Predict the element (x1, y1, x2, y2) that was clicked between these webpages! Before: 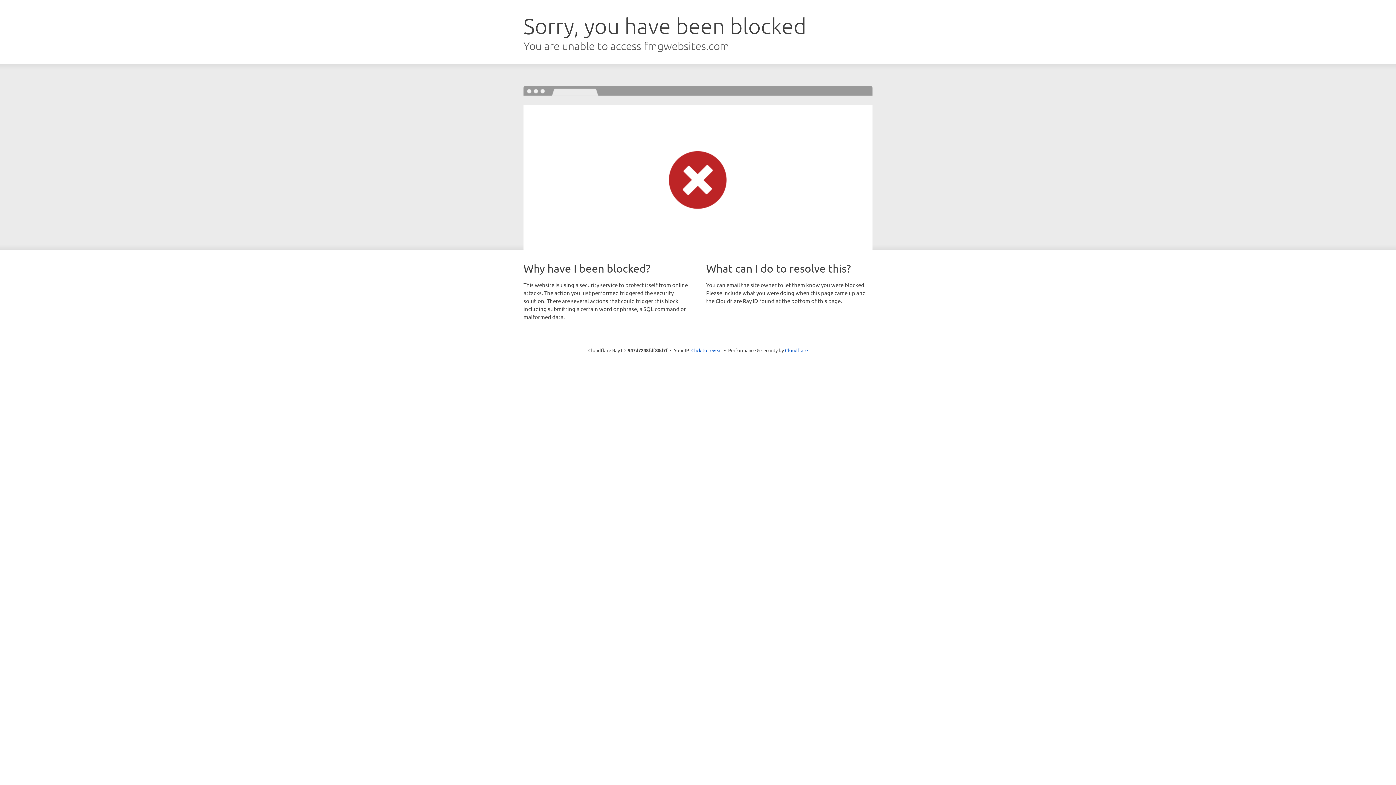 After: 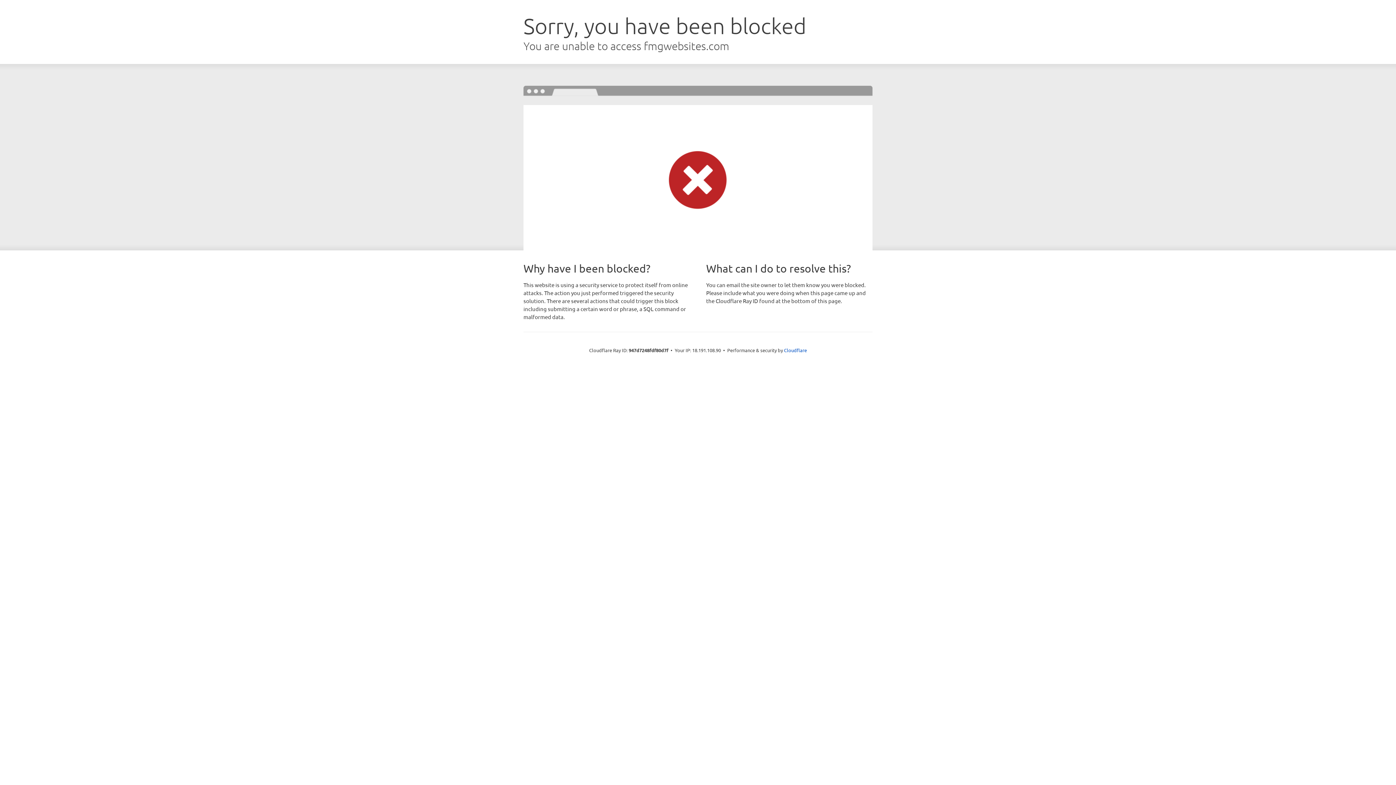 Action: label: Click to reveal bbox: (691, 346, 722, 353)